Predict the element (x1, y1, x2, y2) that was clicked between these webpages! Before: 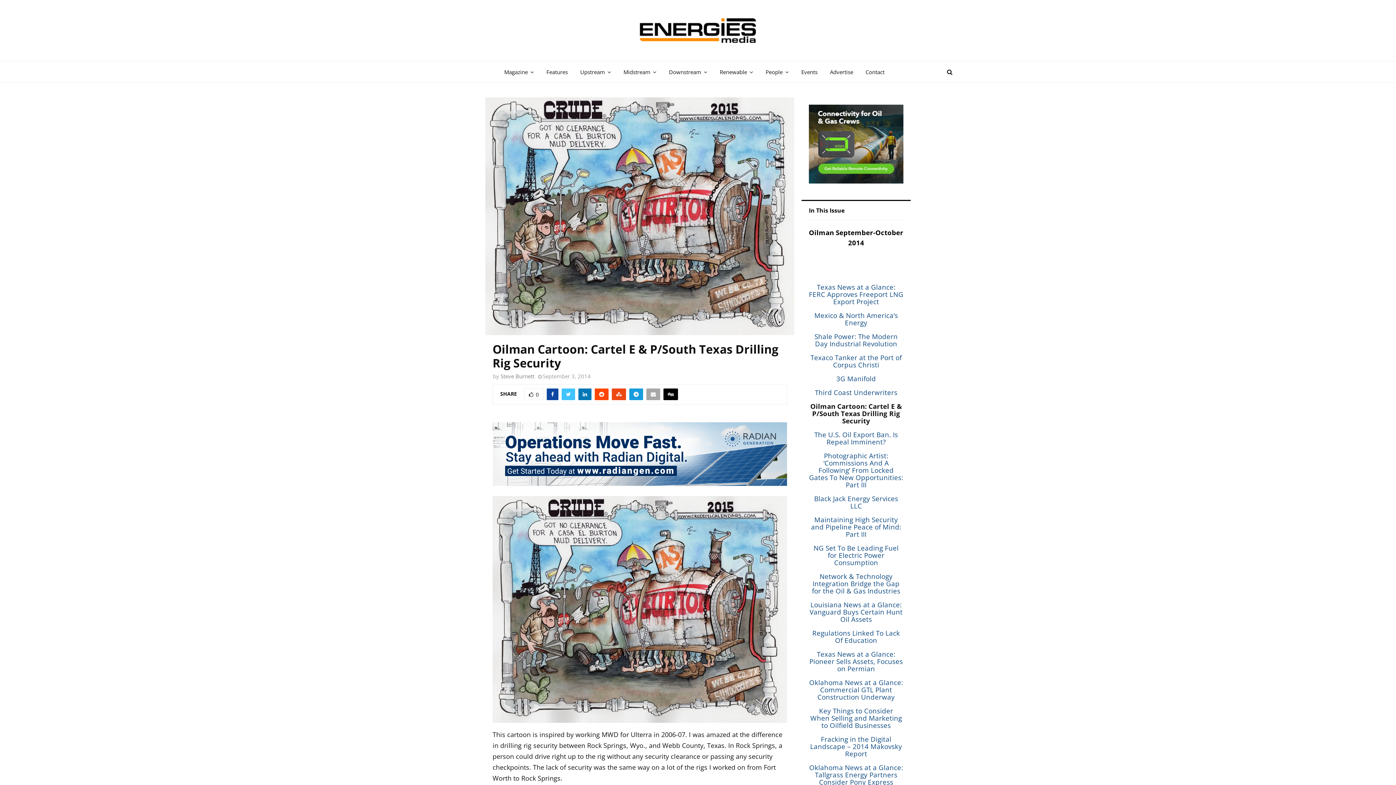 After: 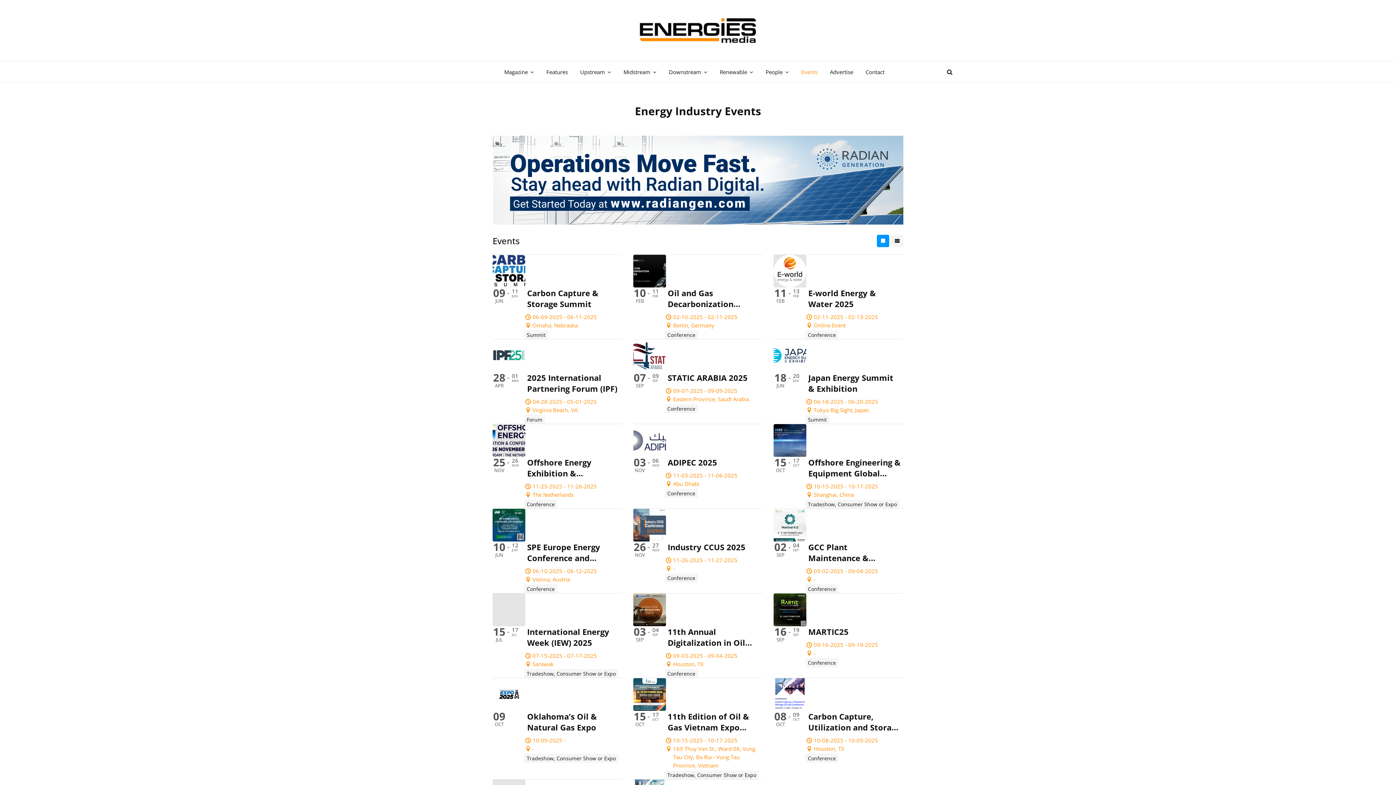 Action: bbox: (801, 61, 817, 82) label: Events